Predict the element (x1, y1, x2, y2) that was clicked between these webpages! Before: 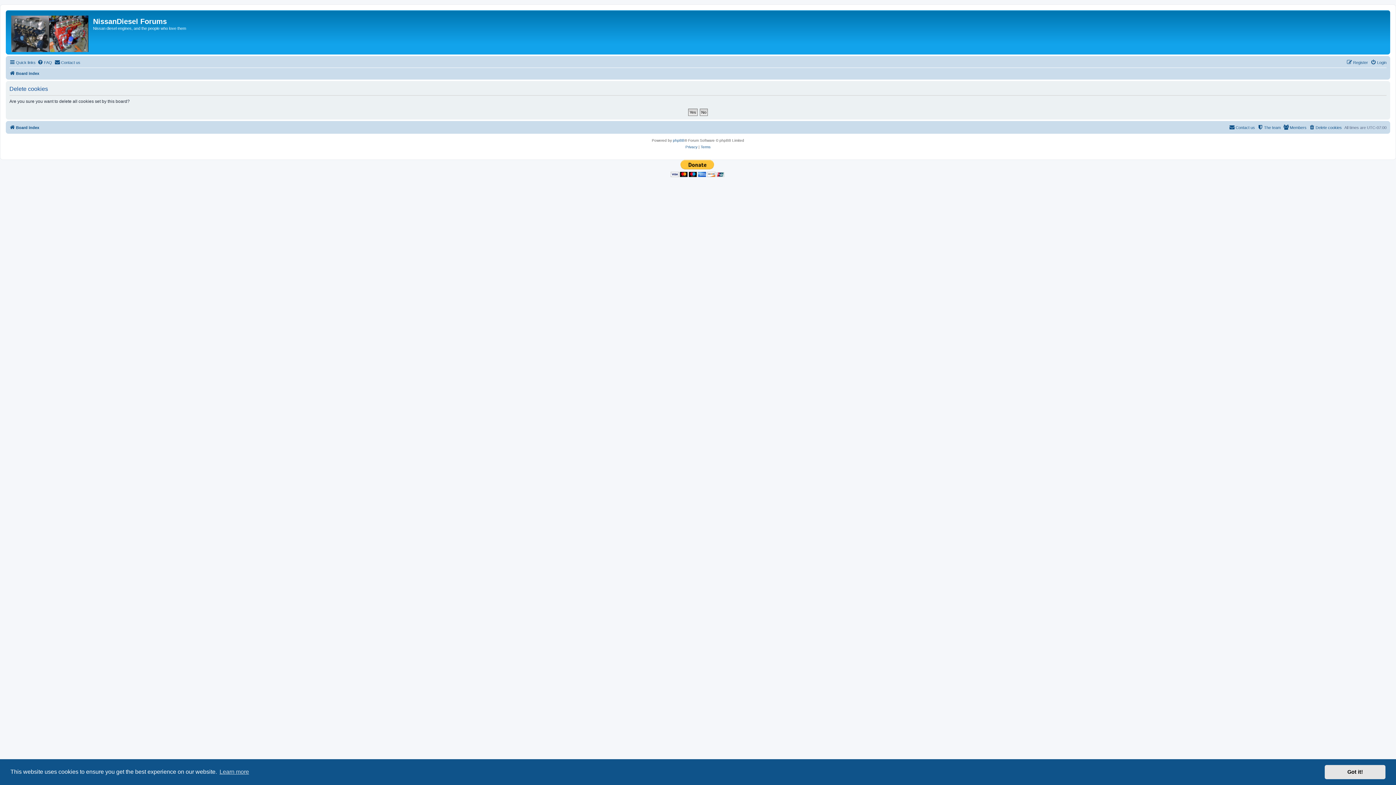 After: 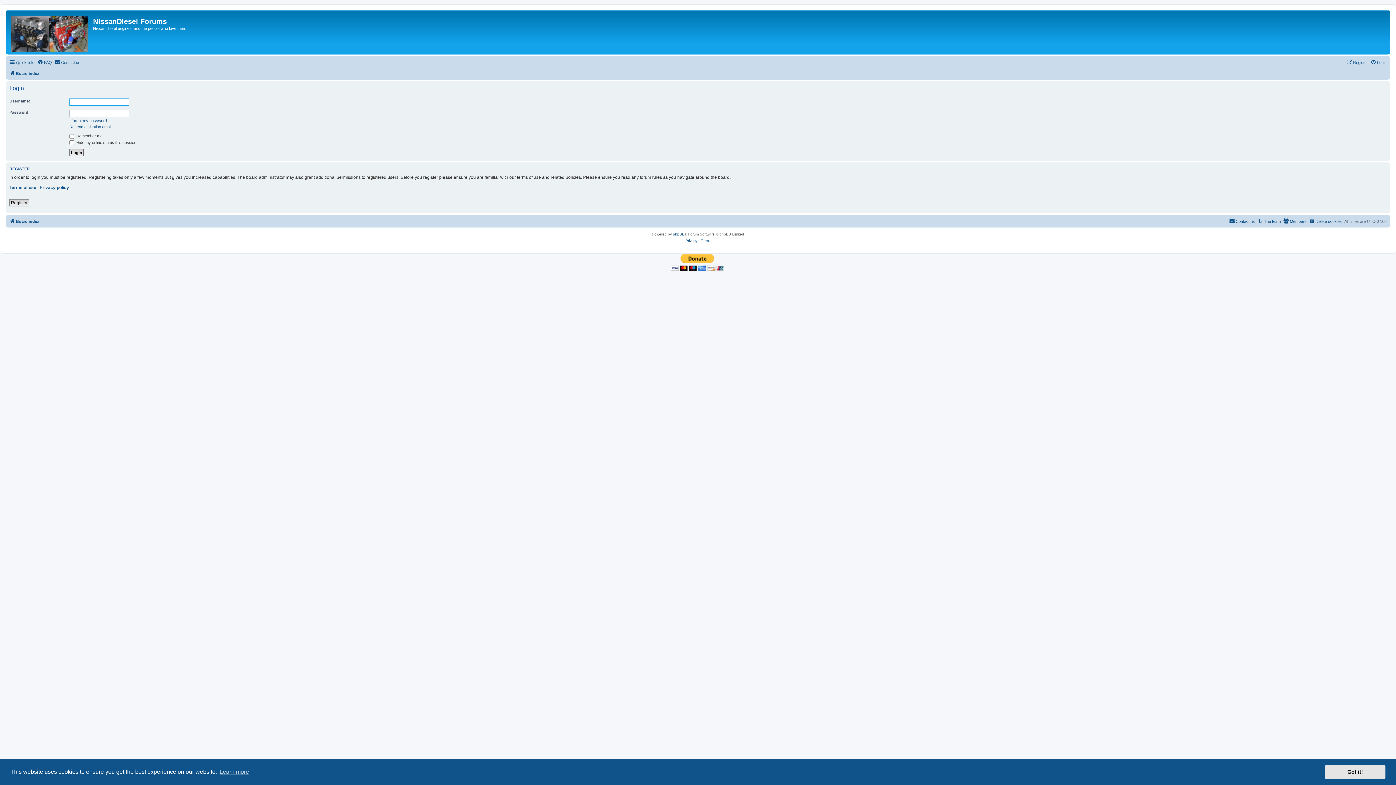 Action: bbox: (1370, 58, 1386, 66) label: Login